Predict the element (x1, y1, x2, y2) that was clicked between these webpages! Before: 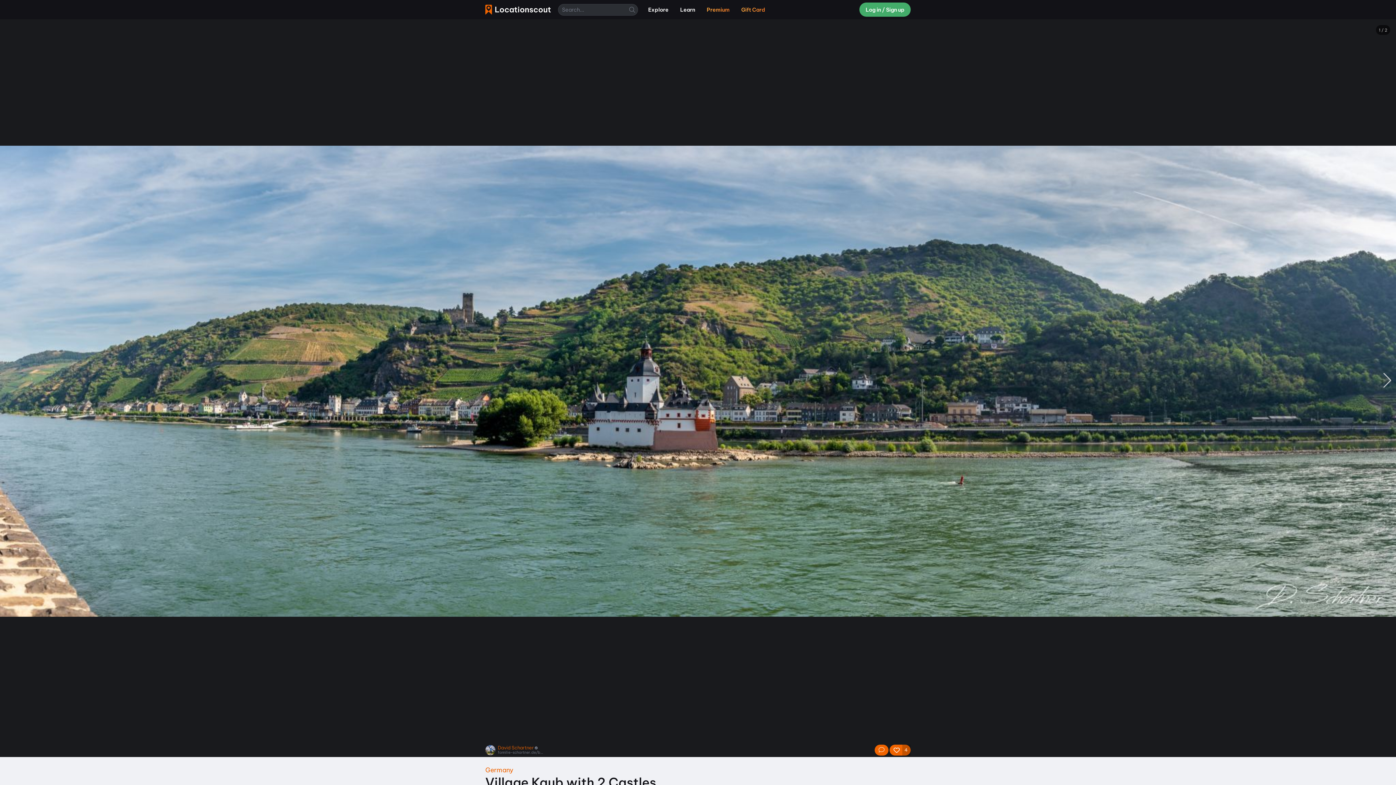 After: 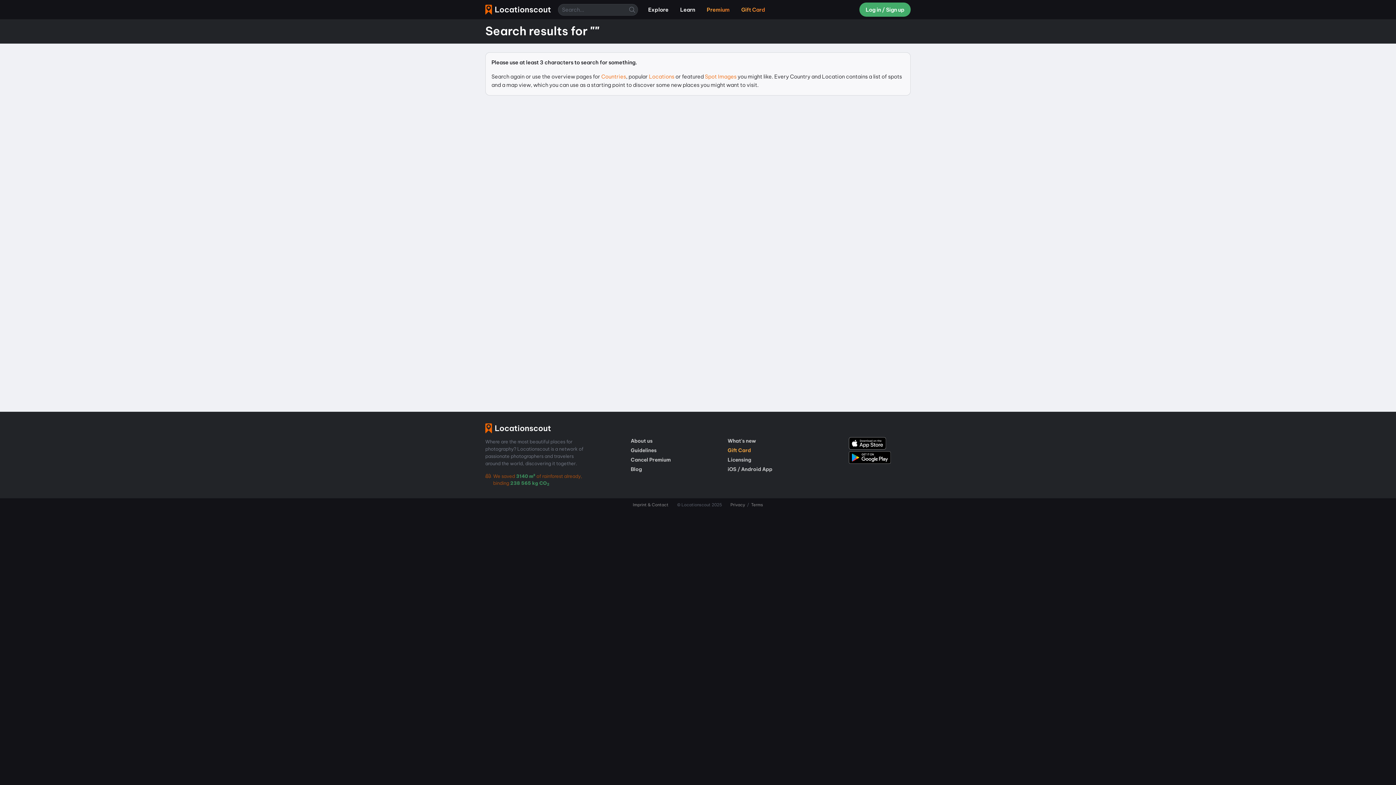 Action: bbox: (626, 3, 638, 15)